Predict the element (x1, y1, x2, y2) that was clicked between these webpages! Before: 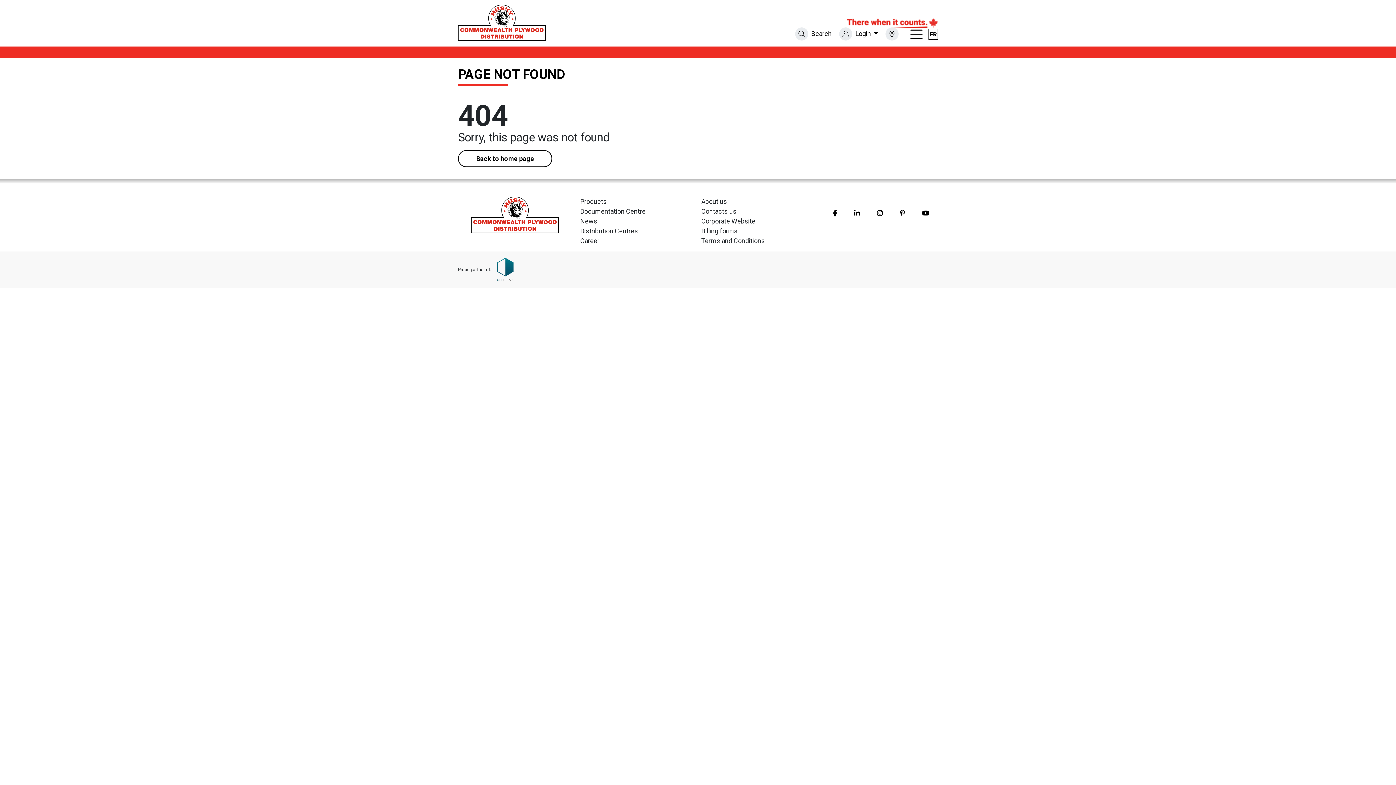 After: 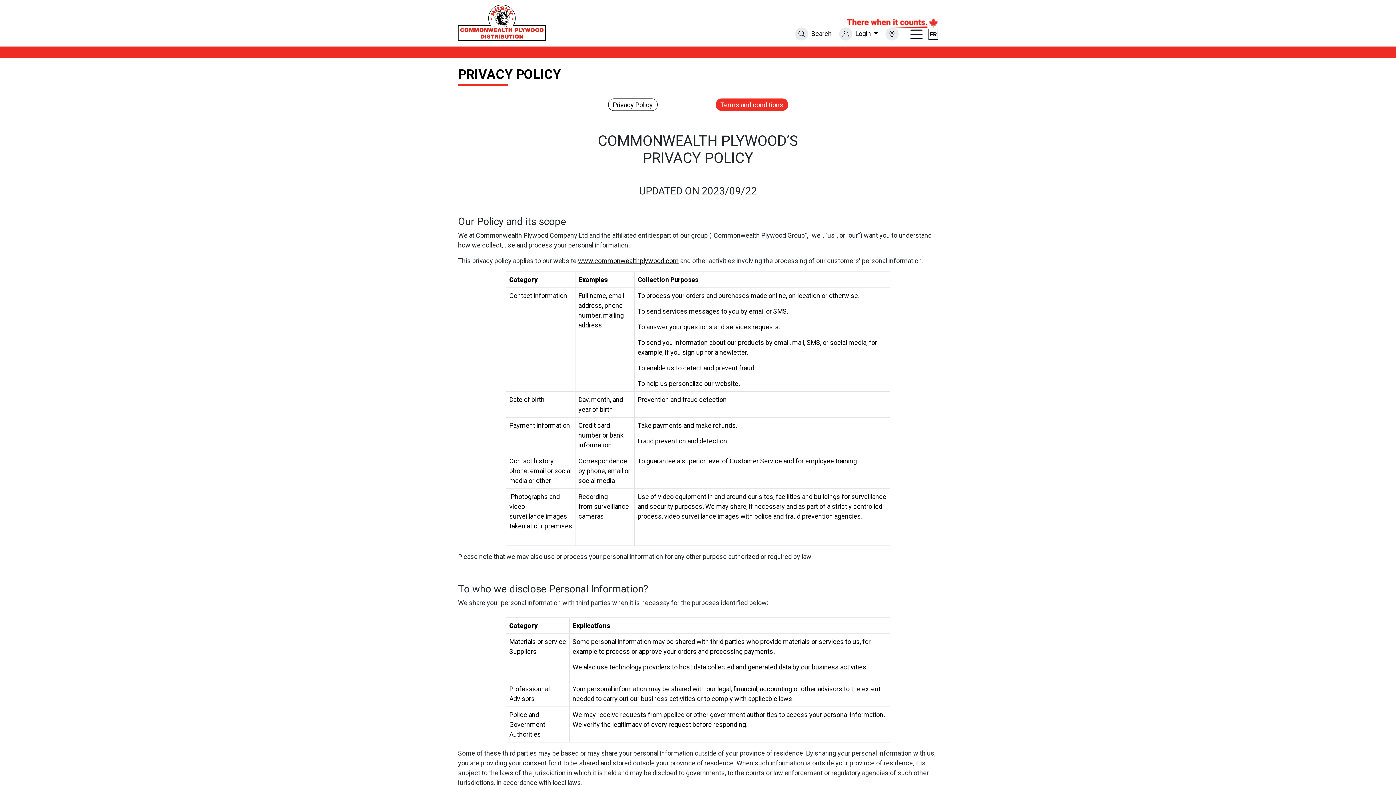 Action: label: Terms and Conditions bbox: (701, 235, 816, 245)